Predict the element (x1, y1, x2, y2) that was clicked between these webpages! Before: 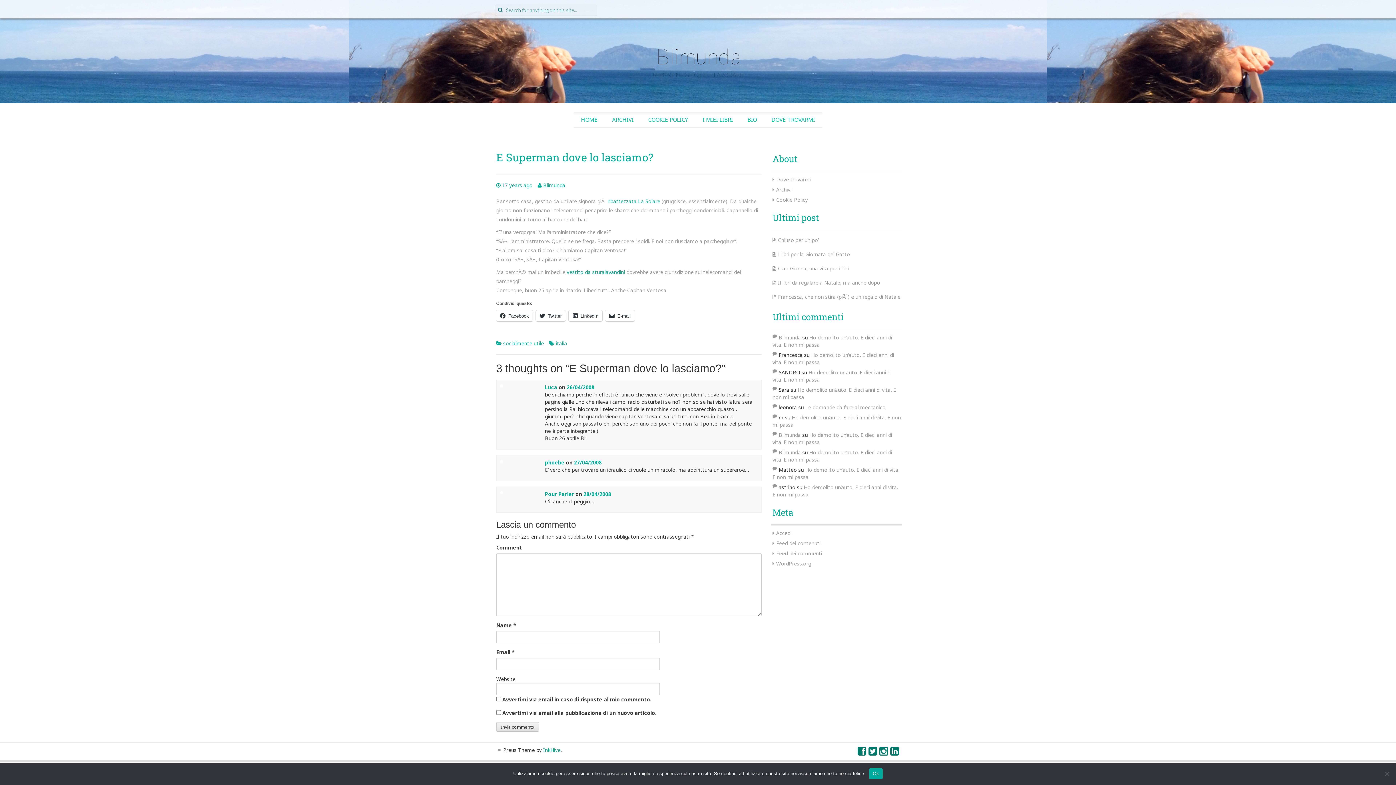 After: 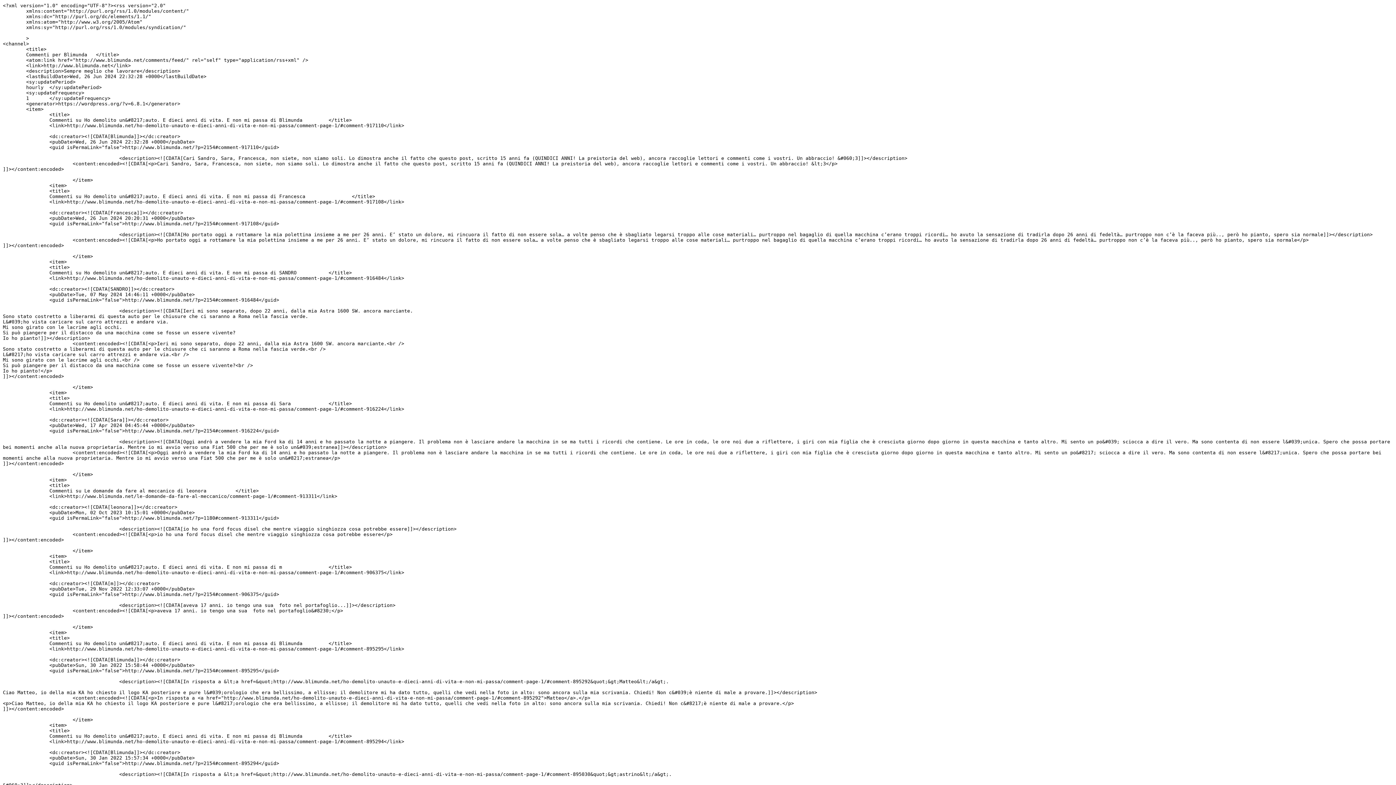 Action: bbox: (776, 550, 822, 557) label: Feed dei commenti